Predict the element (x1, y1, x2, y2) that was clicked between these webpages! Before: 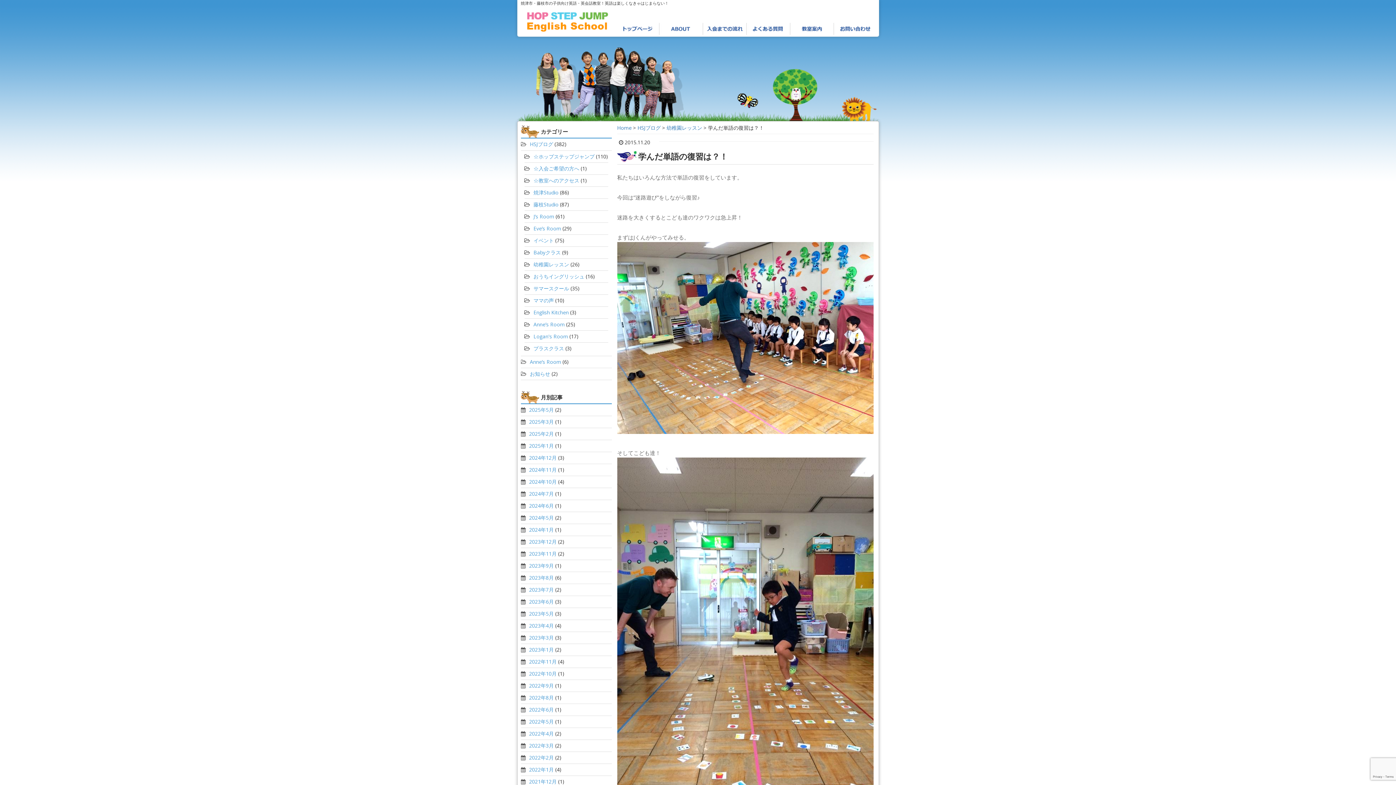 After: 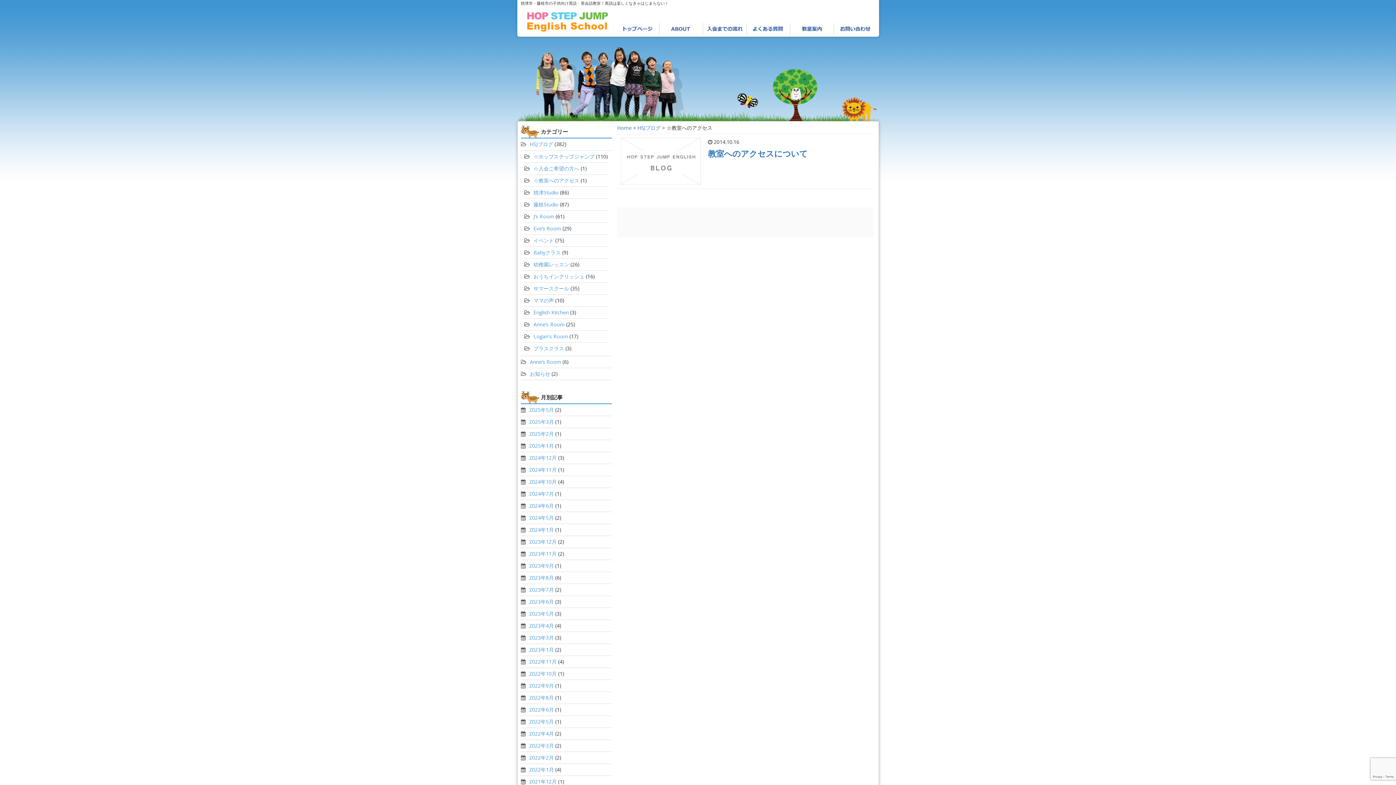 Action: label: ☆教室へのアクセス bbox: (533, 177, 579, 184)